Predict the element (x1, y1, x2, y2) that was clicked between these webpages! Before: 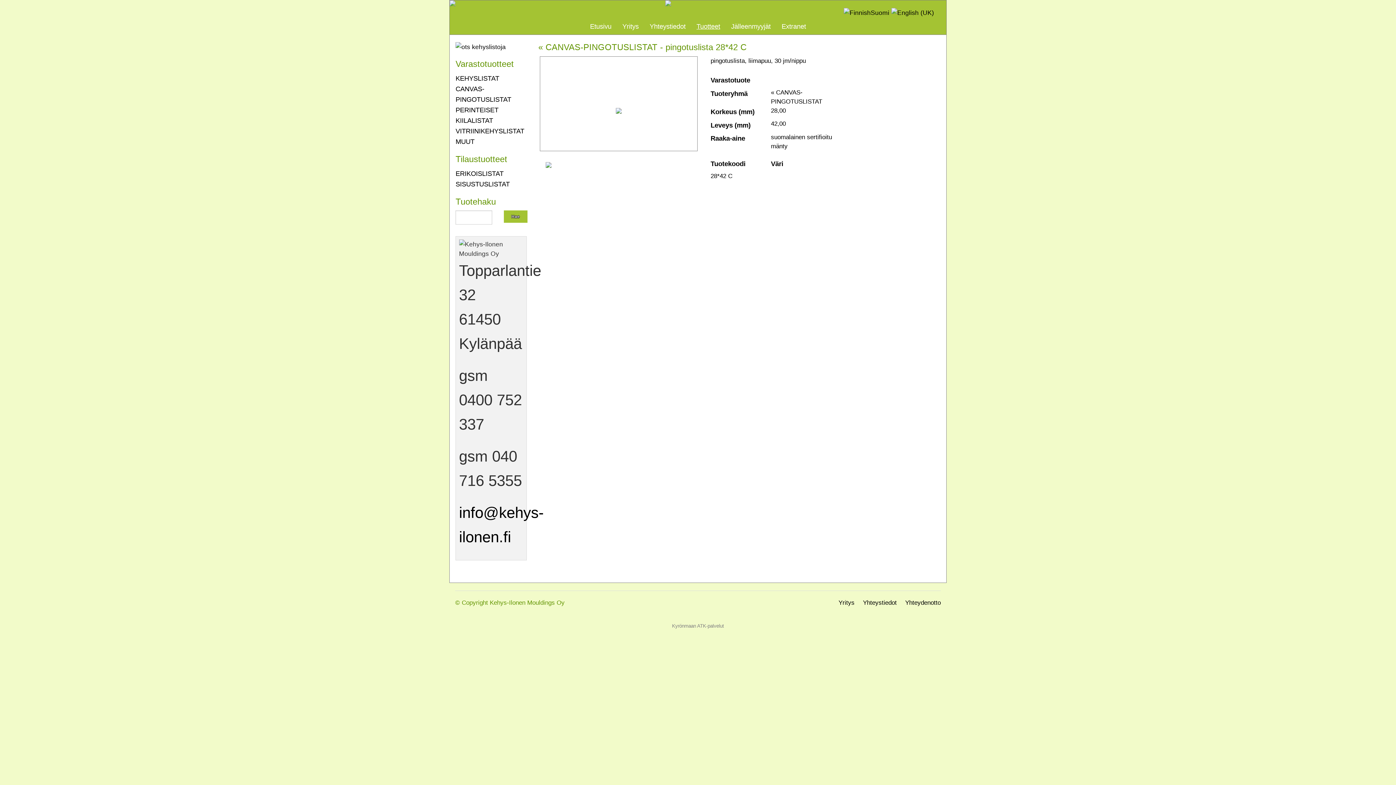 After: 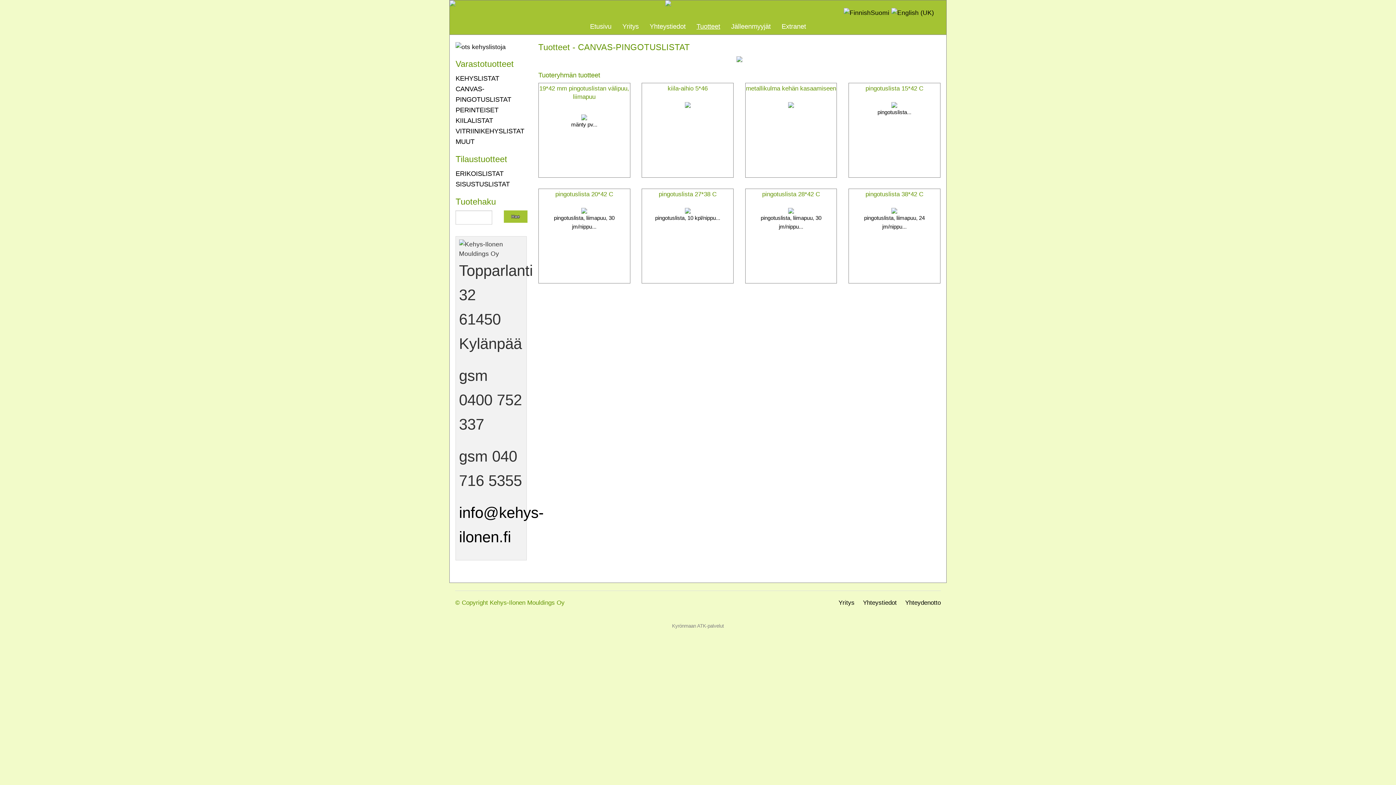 Action: bbox: (455, 83, 526, 104) label: CANVAS-PINGOTUSLISTAT